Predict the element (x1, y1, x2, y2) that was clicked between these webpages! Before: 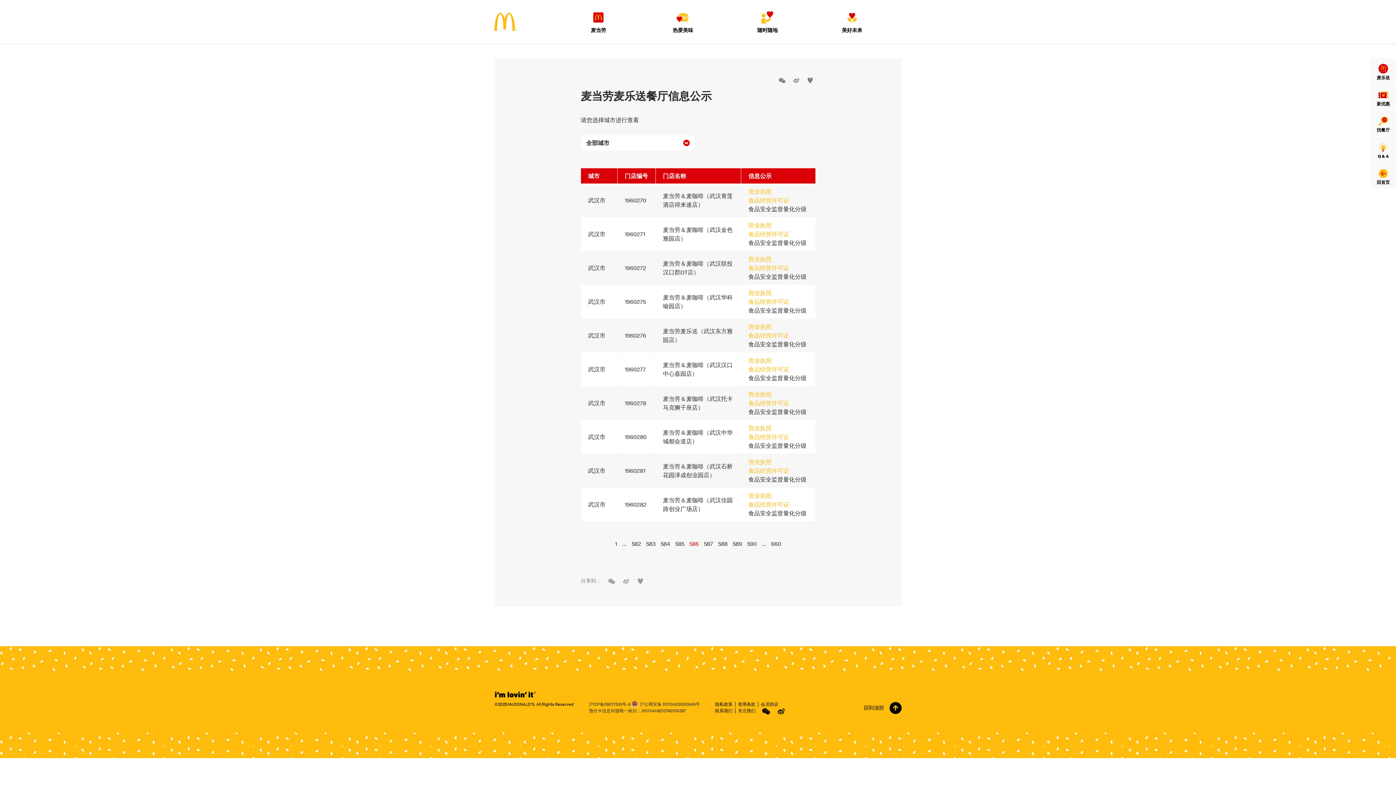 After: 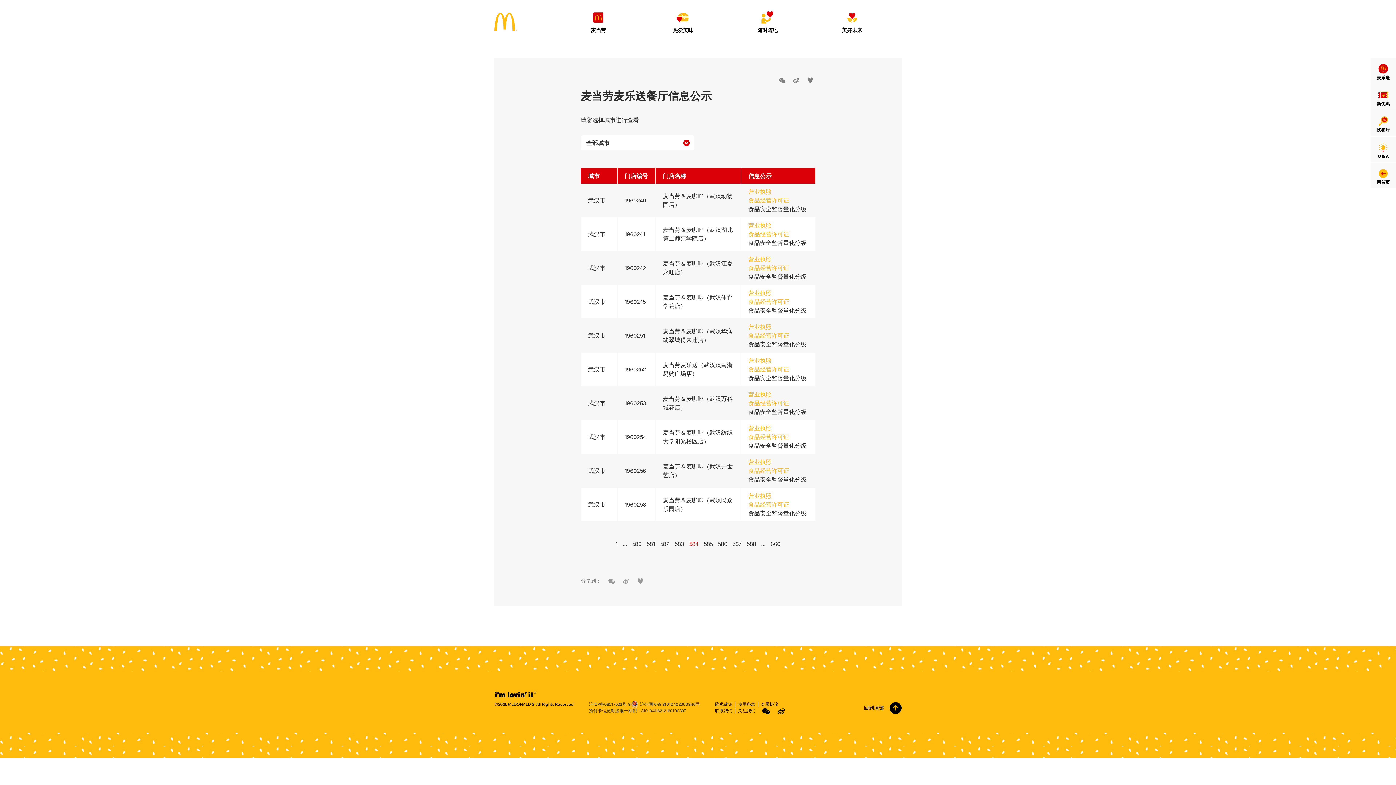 Action: label: 584 bbox: (660, 540, 670, 547)